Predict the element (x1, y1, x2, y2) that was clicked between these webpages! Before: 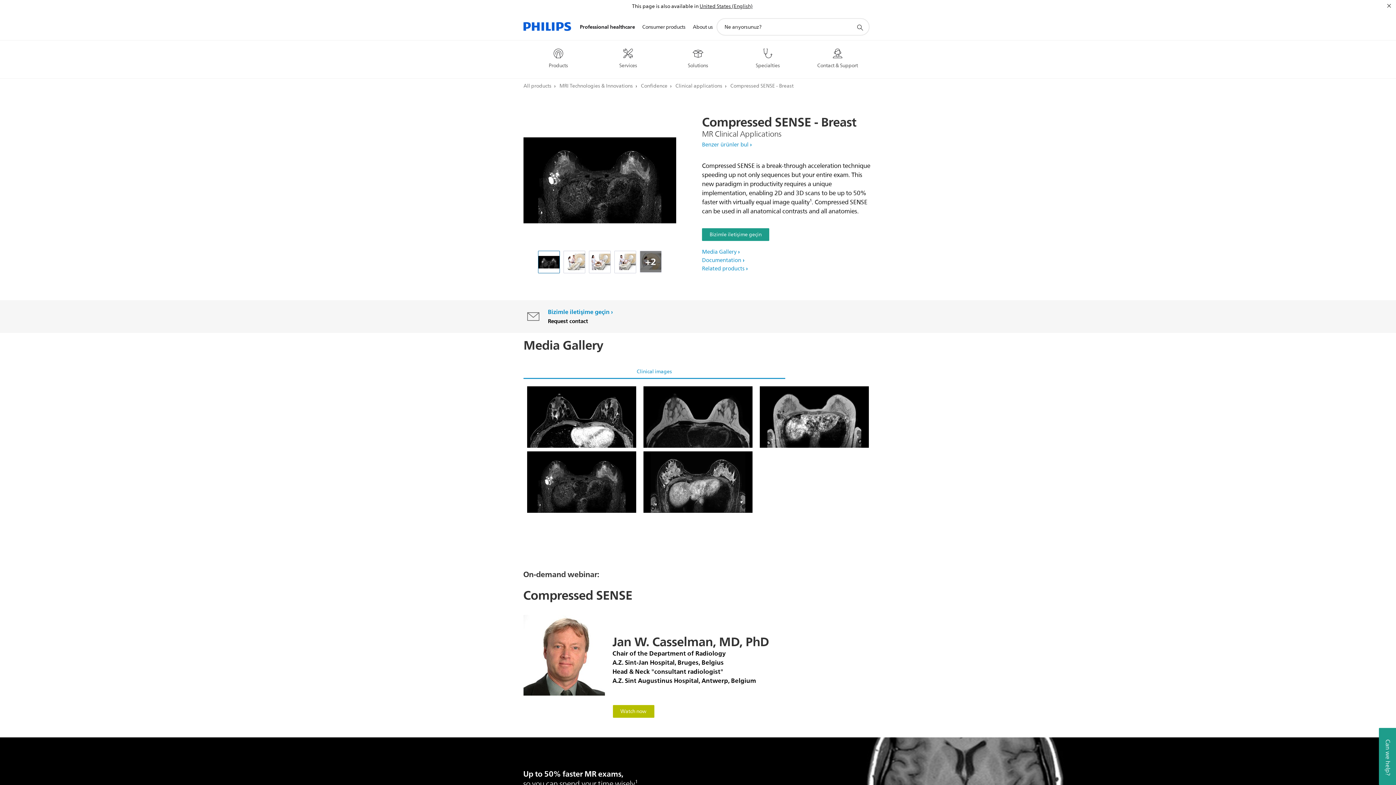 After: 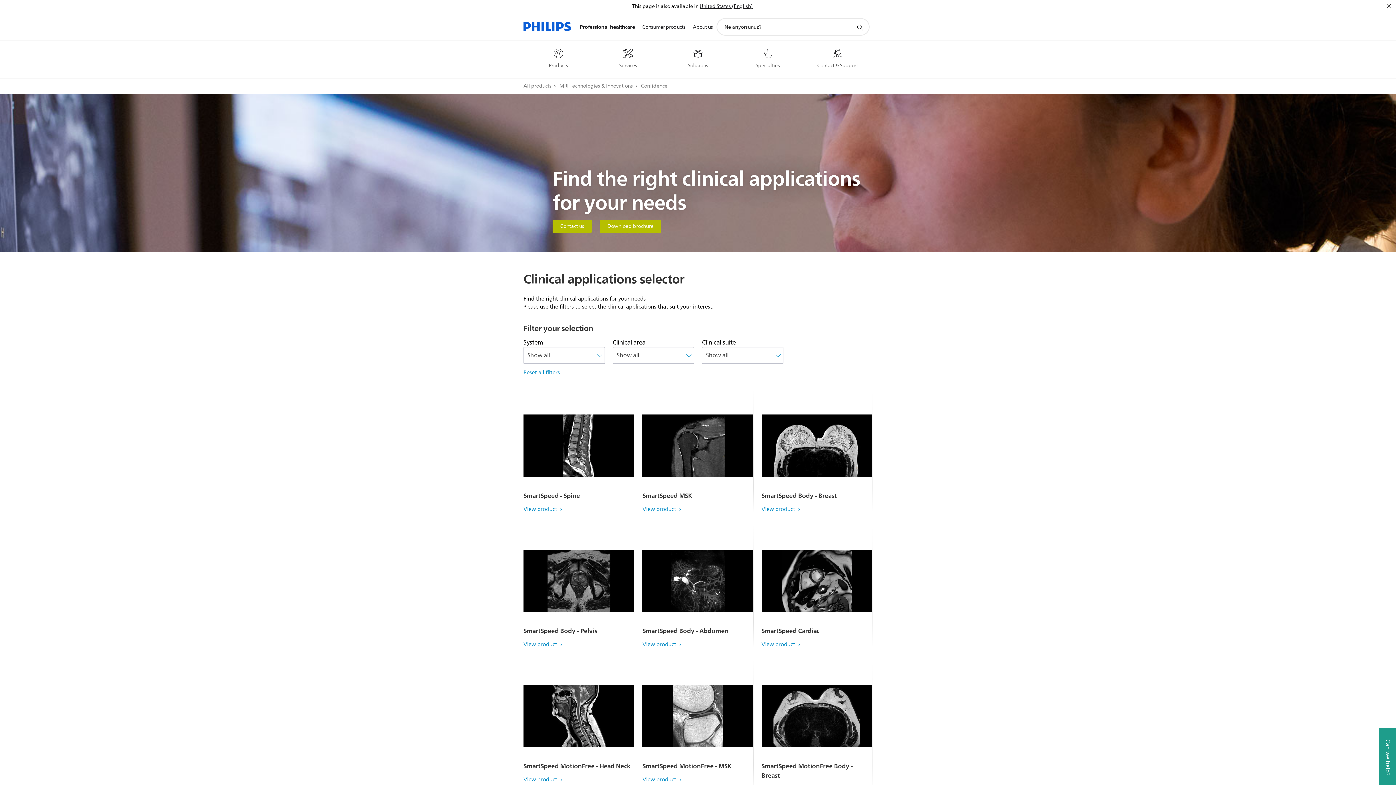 Action: label: Confidence  bbox: (641, 82, 672, 90)